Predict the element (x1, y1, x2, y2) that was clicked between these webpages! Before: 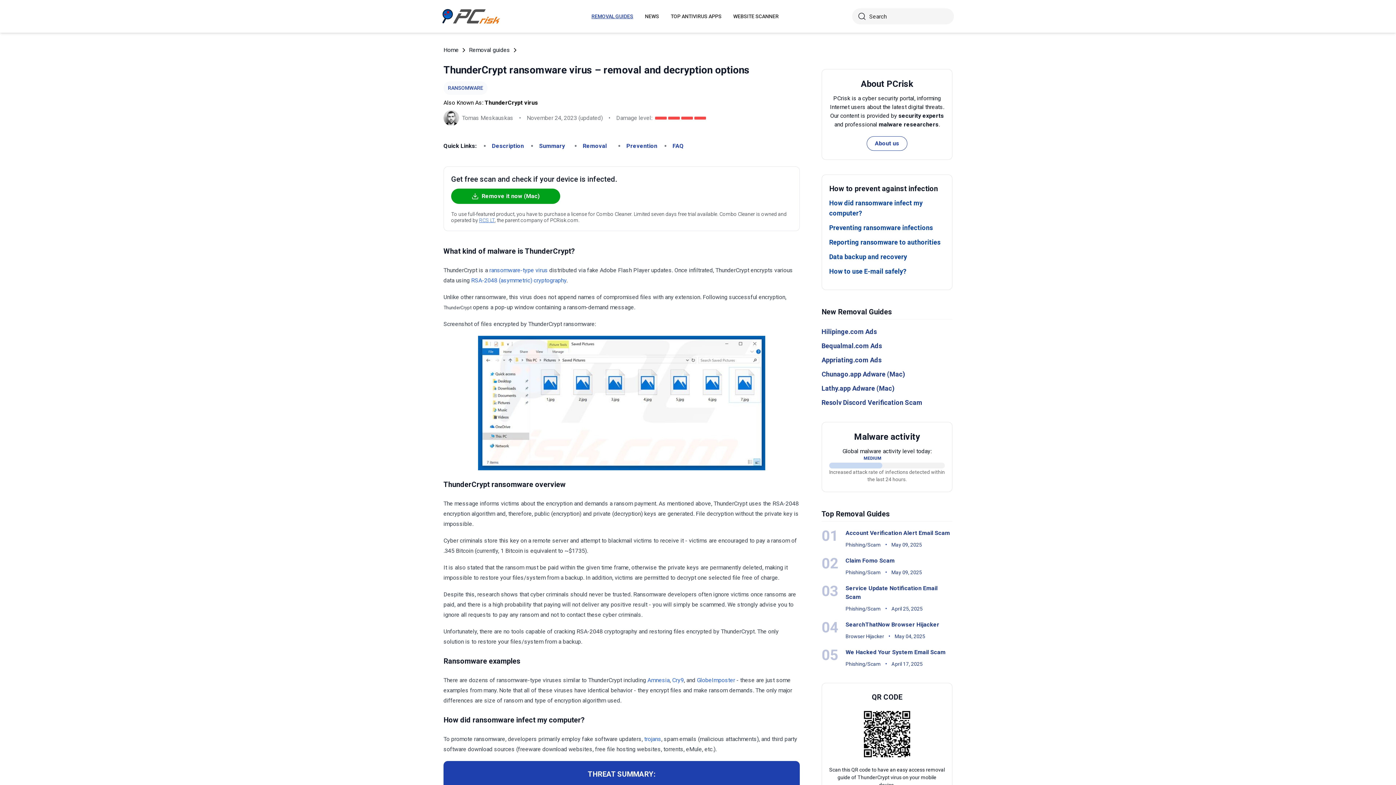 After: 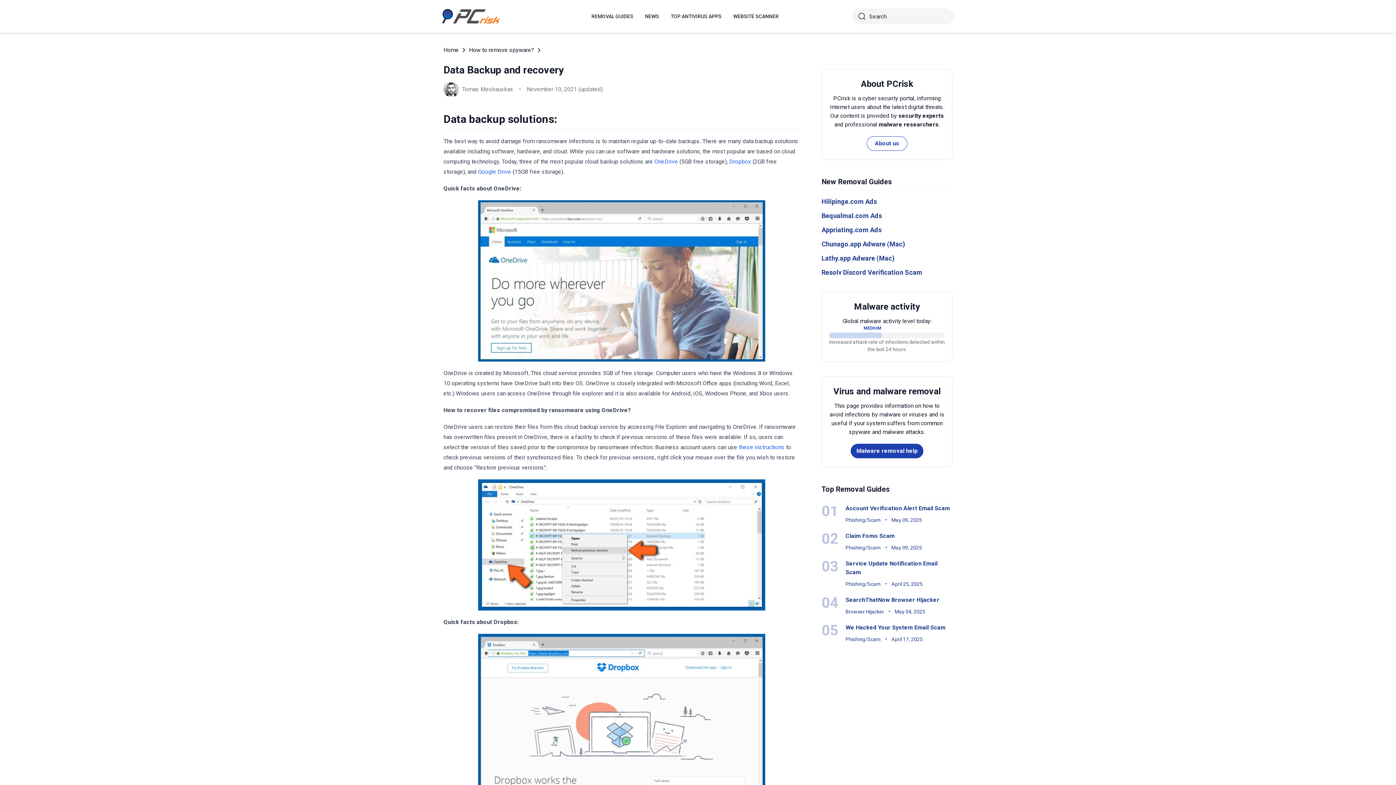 Action: bbox: (829, 253, 907, 260) label: Data backup and recovery